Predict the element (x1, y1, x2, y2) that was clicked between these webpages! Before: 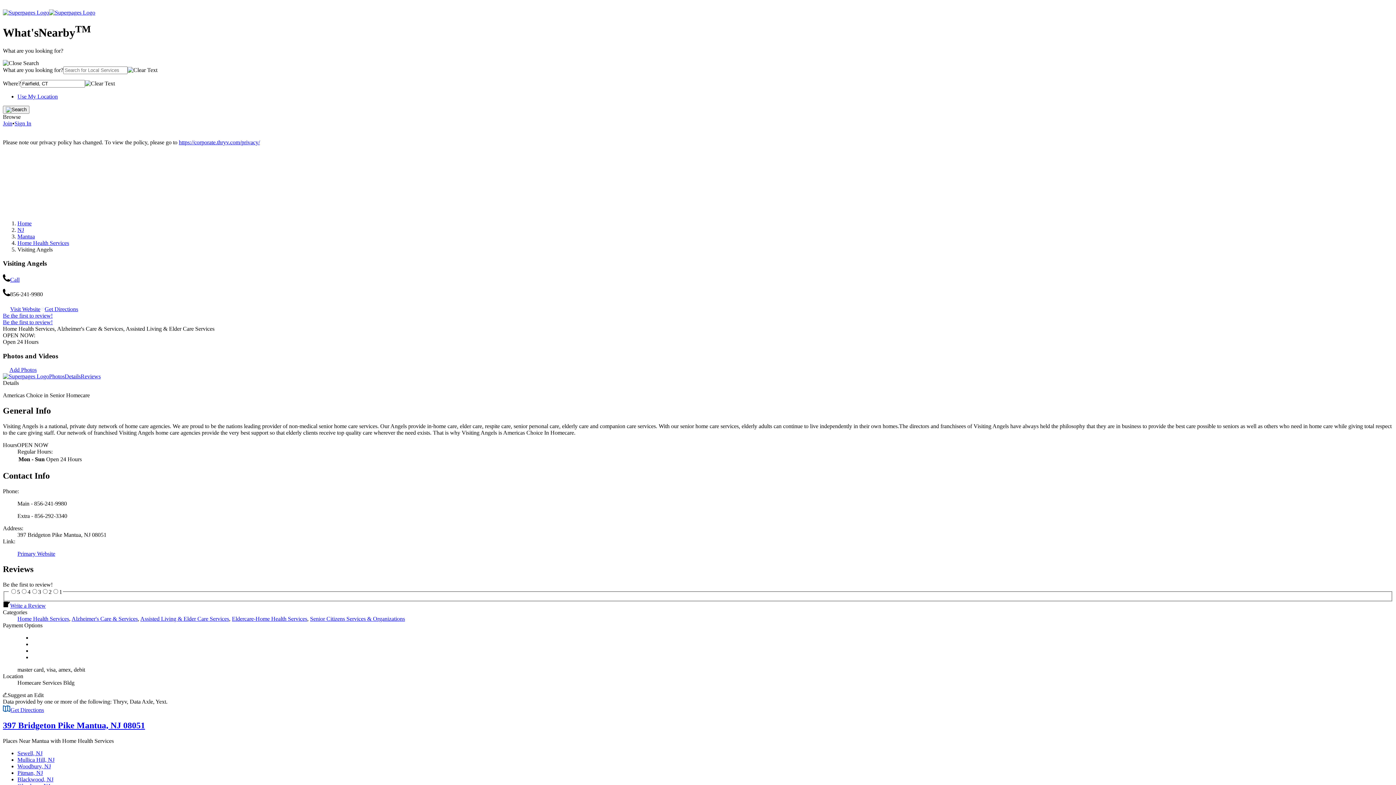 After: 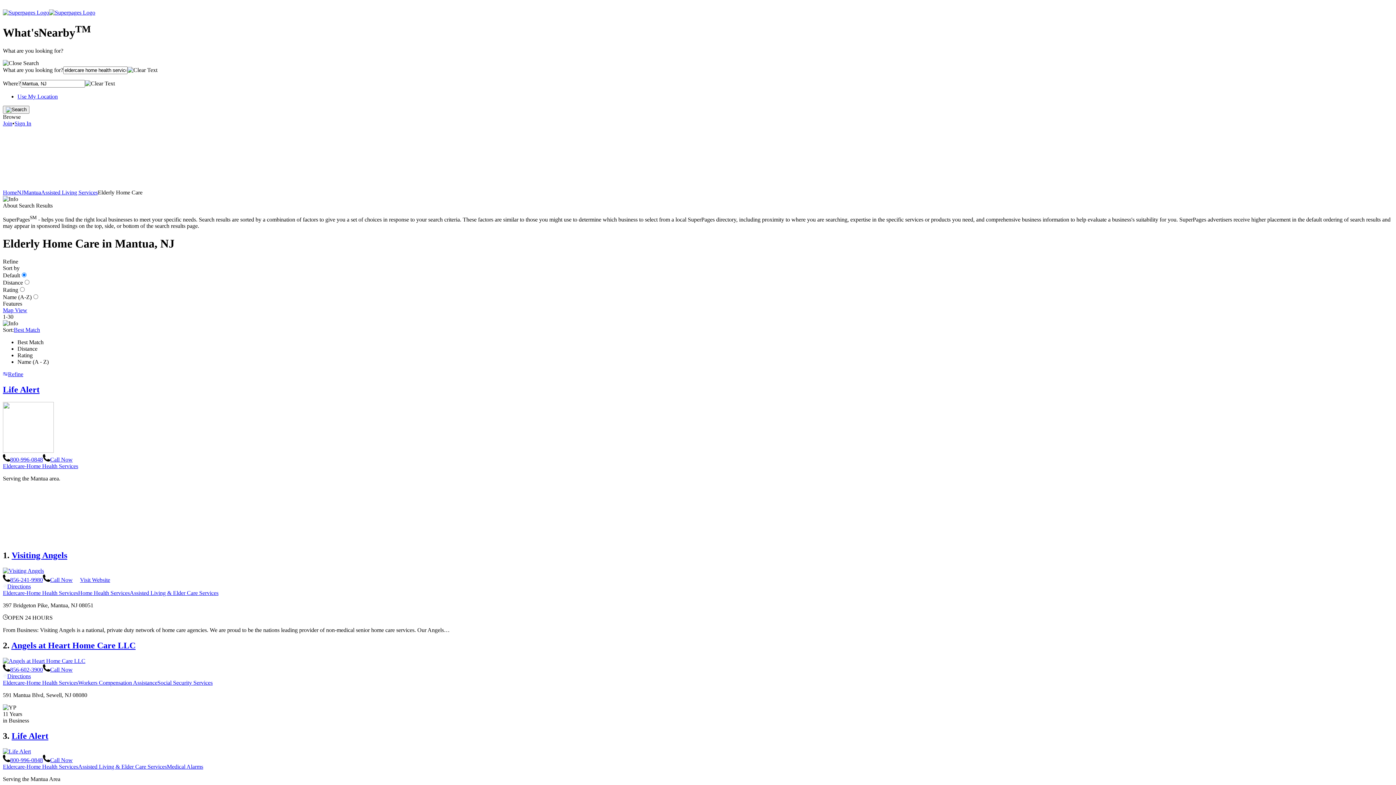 Action: bbox: (232, 616, 307, 622) label: Eldercare-Home Health Services